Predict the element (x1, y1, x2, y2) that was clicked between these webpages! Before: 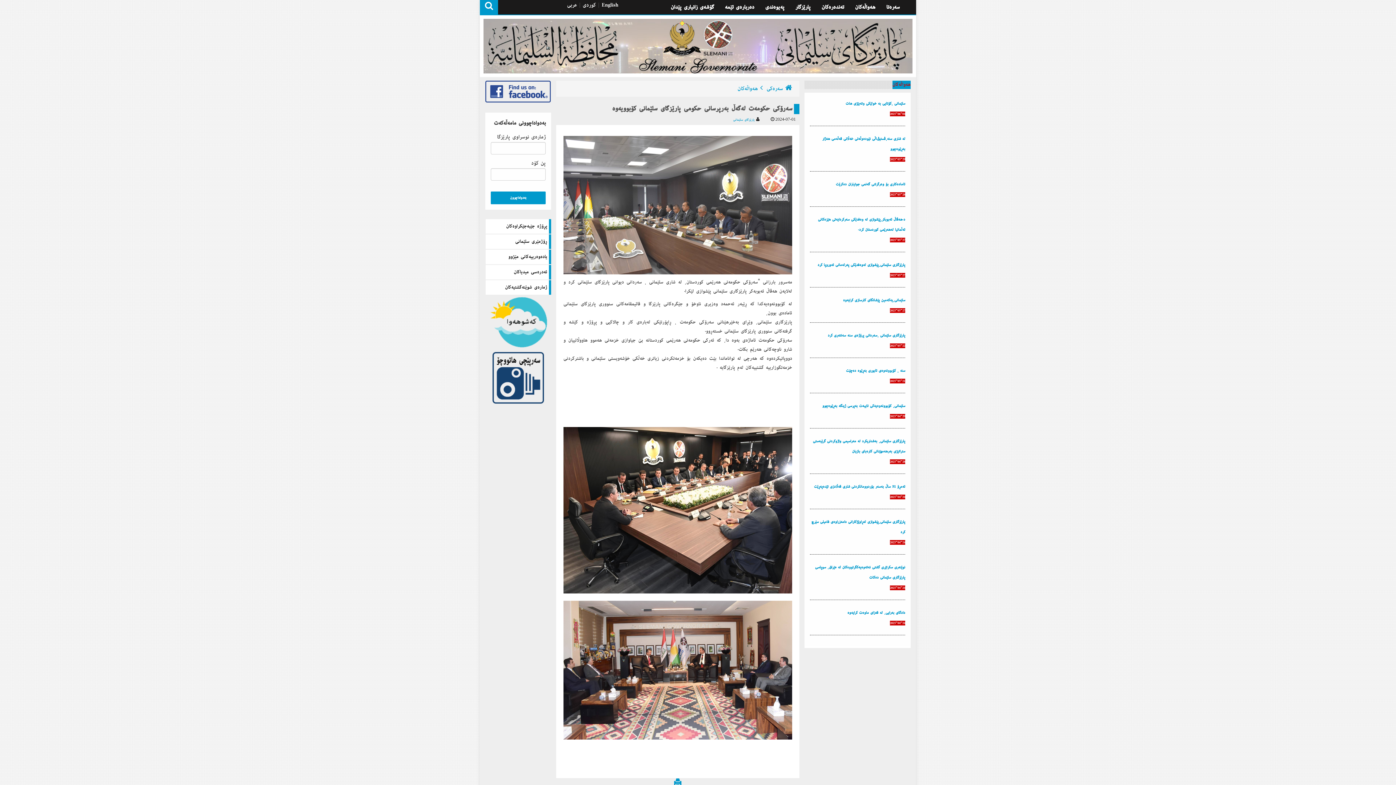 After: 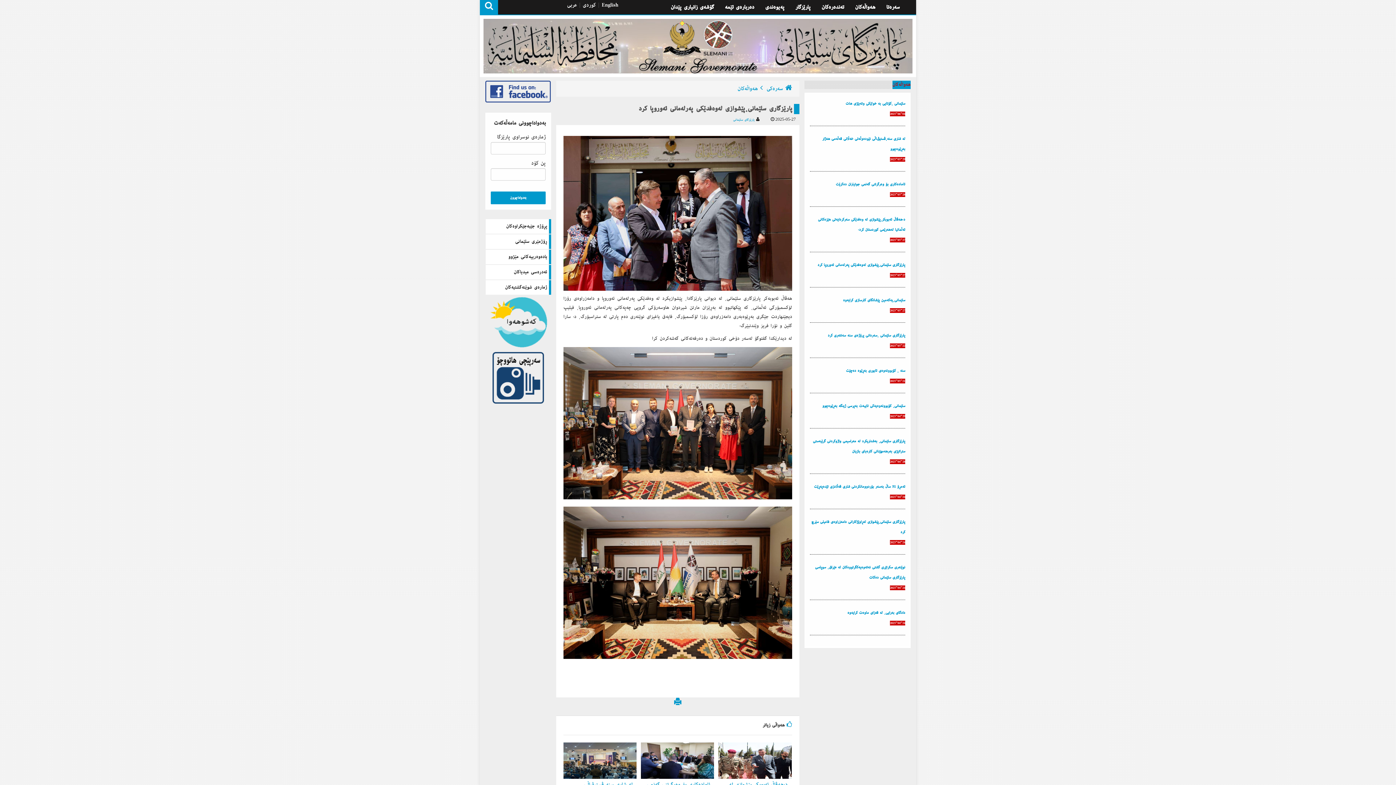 Action: bbox: (817, 262, 905, 268) label: پارێزگاری سلێمانی،پێشوازی له‌وه‌فدێكی په‌رله‌مانی ئه‌وروپا كرد